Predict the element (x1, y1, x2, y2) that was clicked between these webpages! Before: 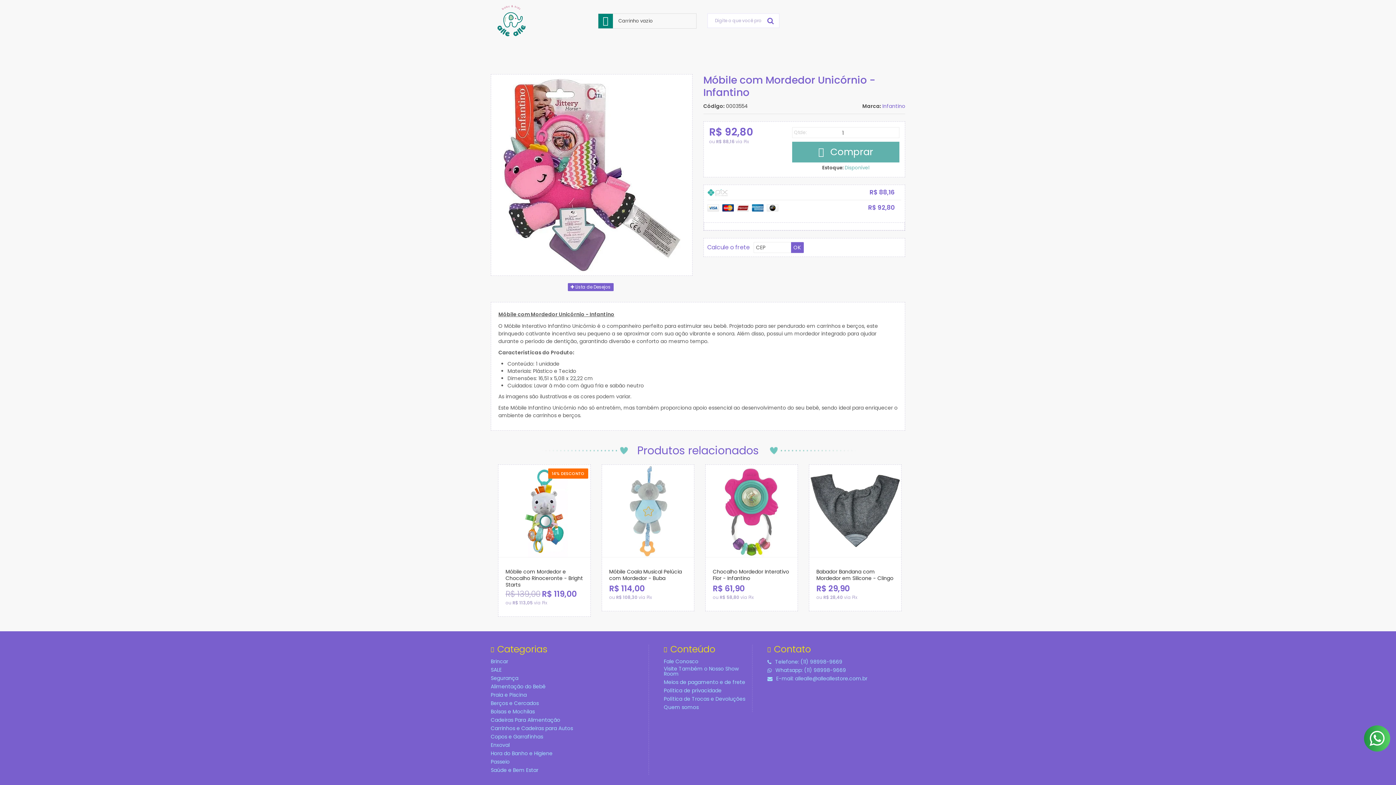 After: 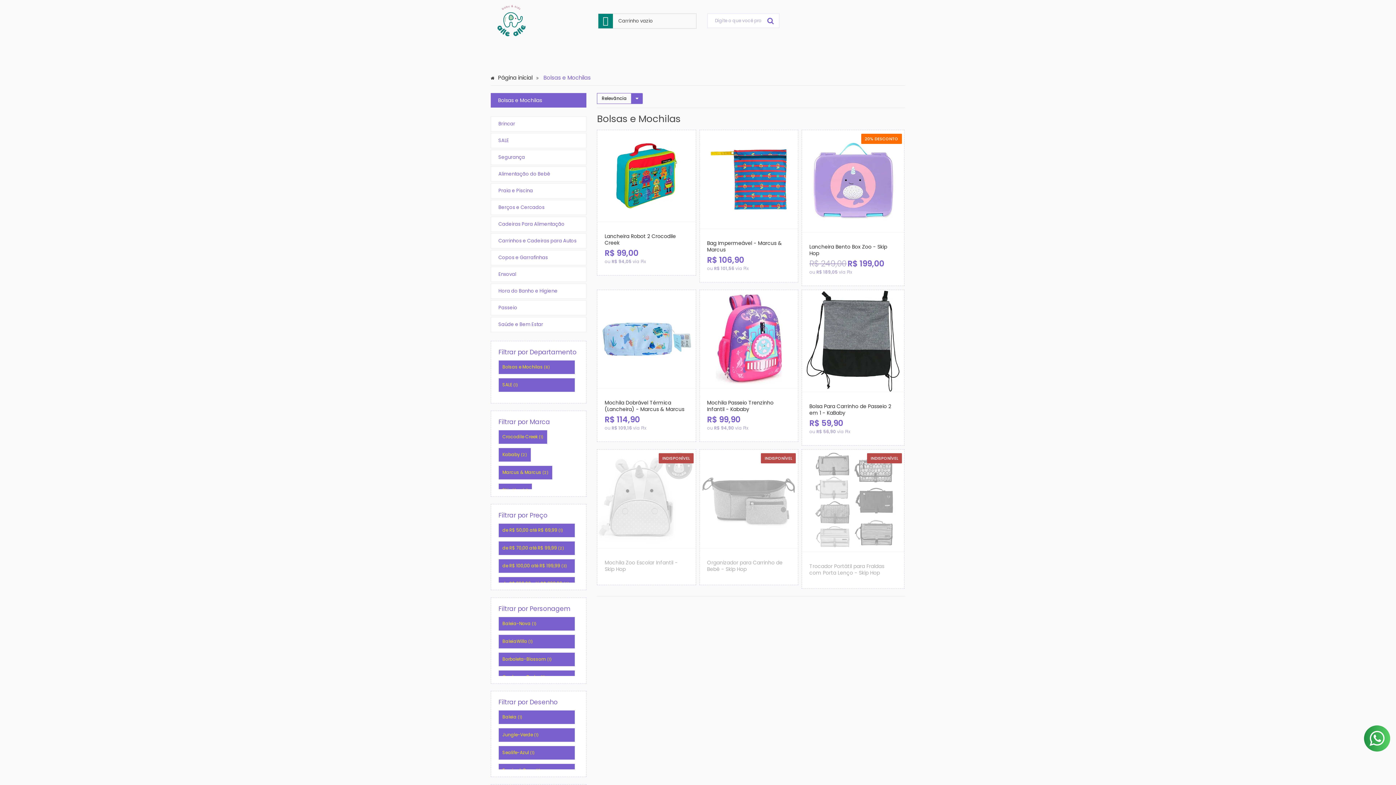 Action: bbox: (319, 48, 369, 66) label: Bolsas e Mochilas